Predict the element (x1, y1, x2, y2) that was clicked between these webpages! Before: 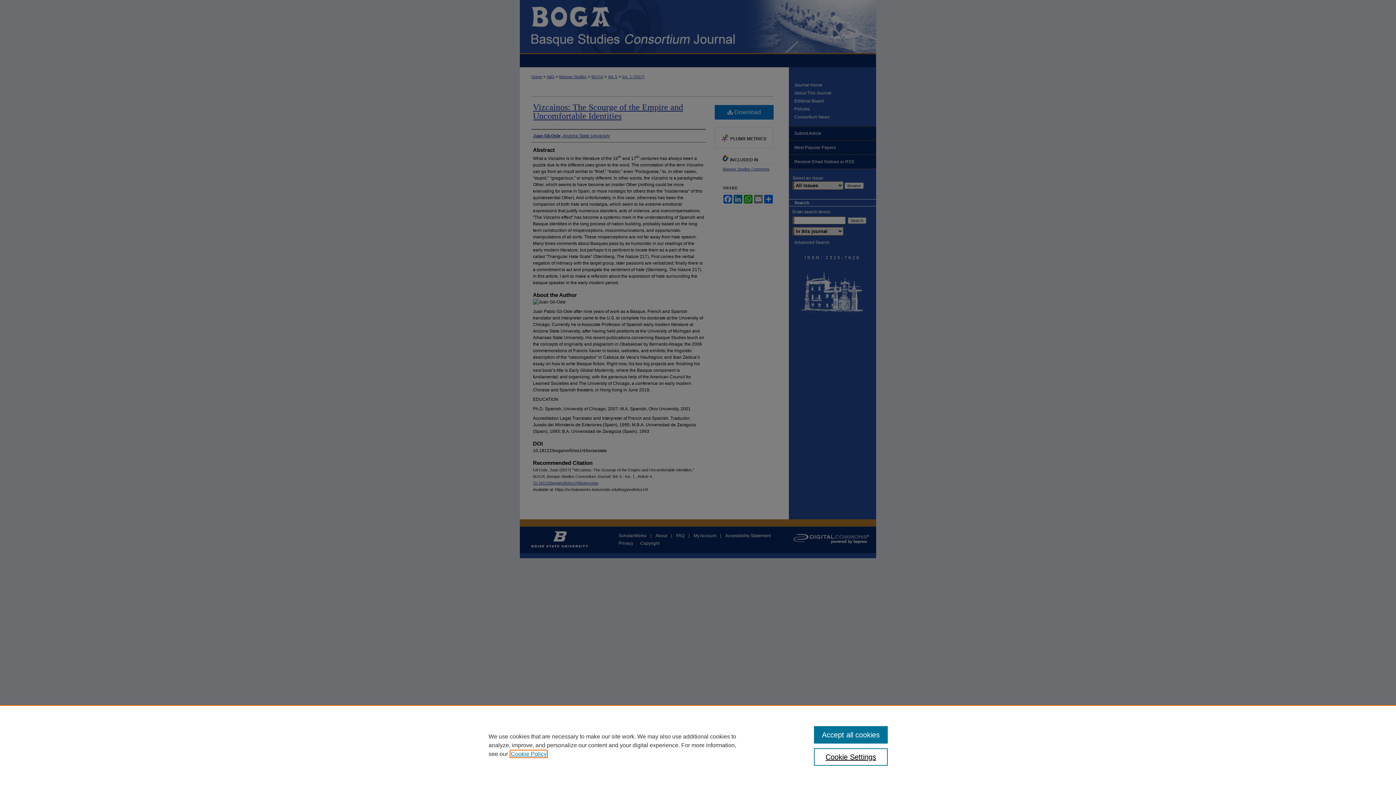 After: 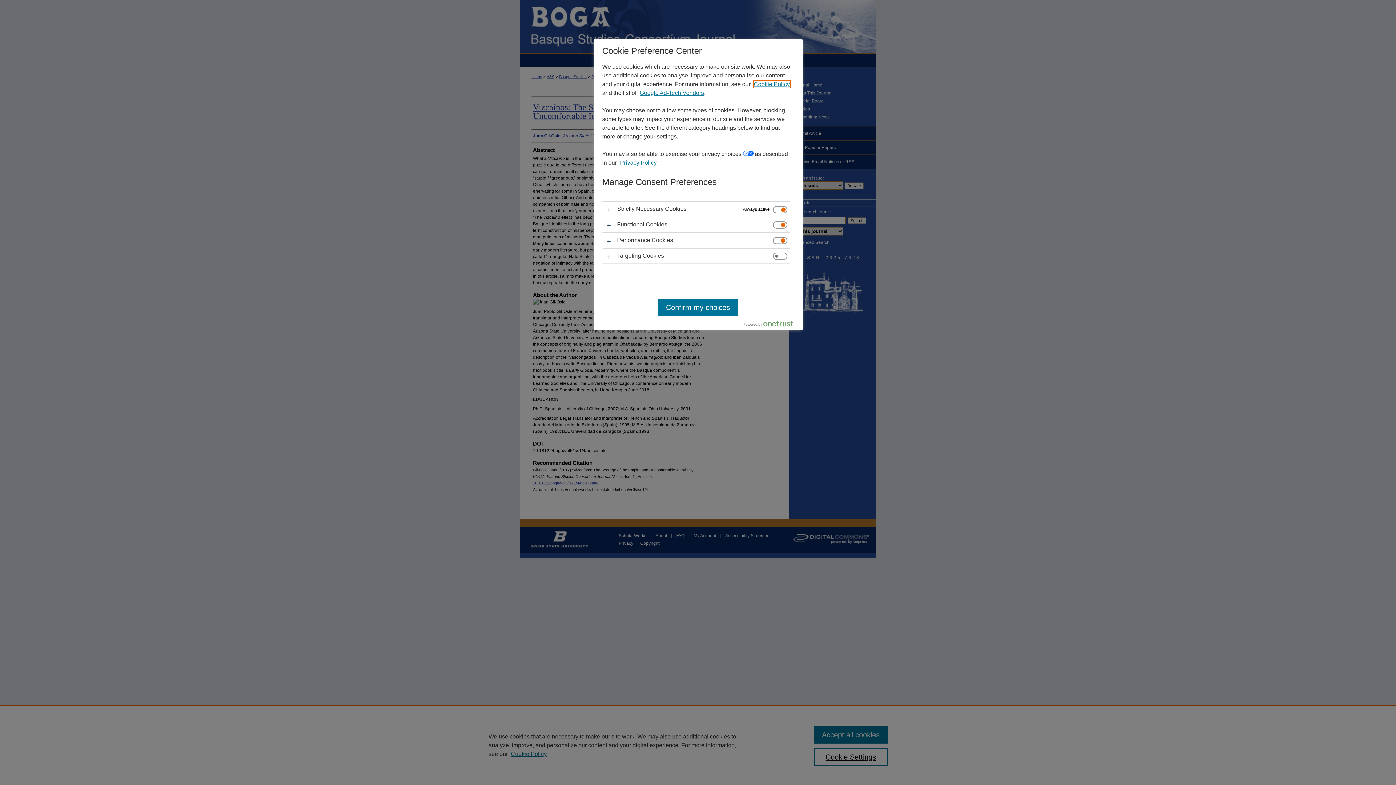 Action: bbox: (814, 748, 887, 766) label: Cookie Settings